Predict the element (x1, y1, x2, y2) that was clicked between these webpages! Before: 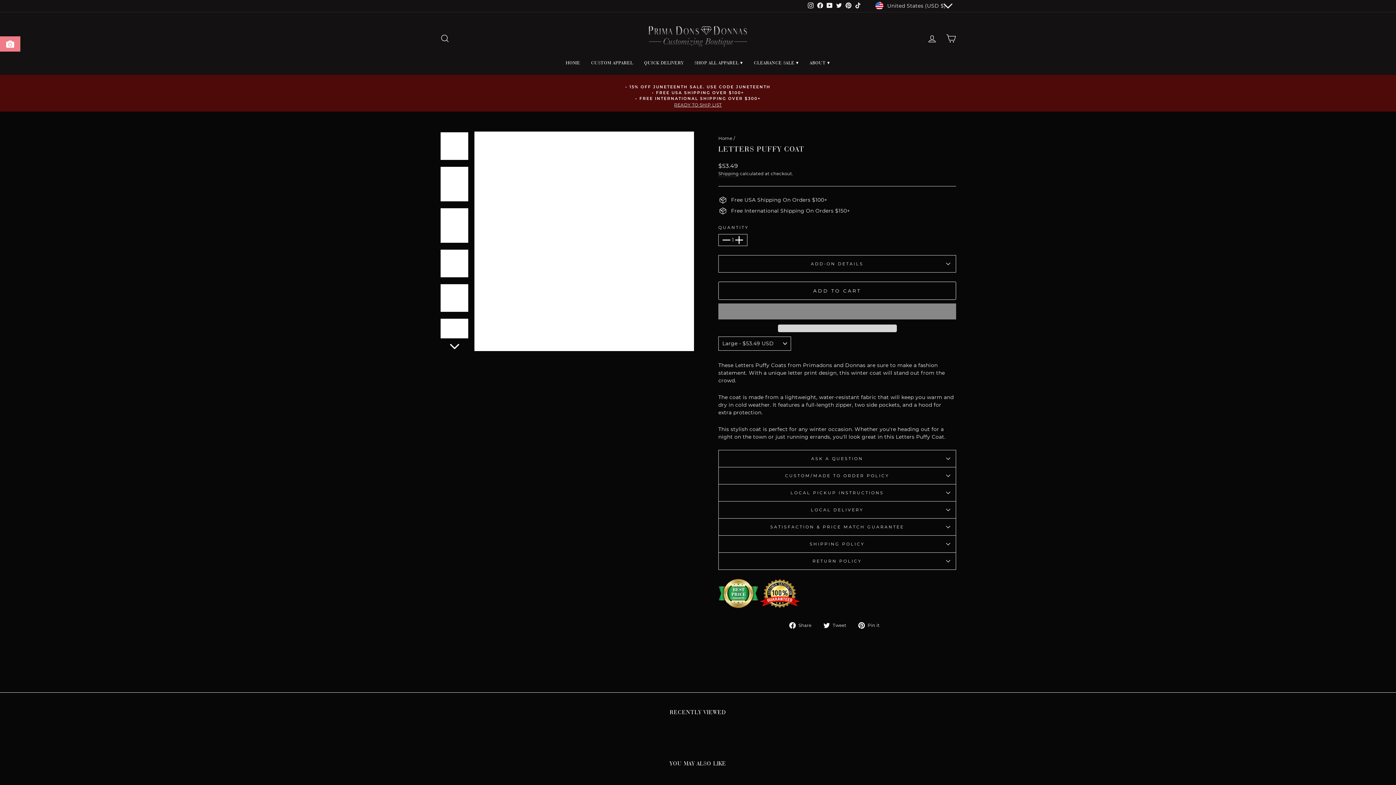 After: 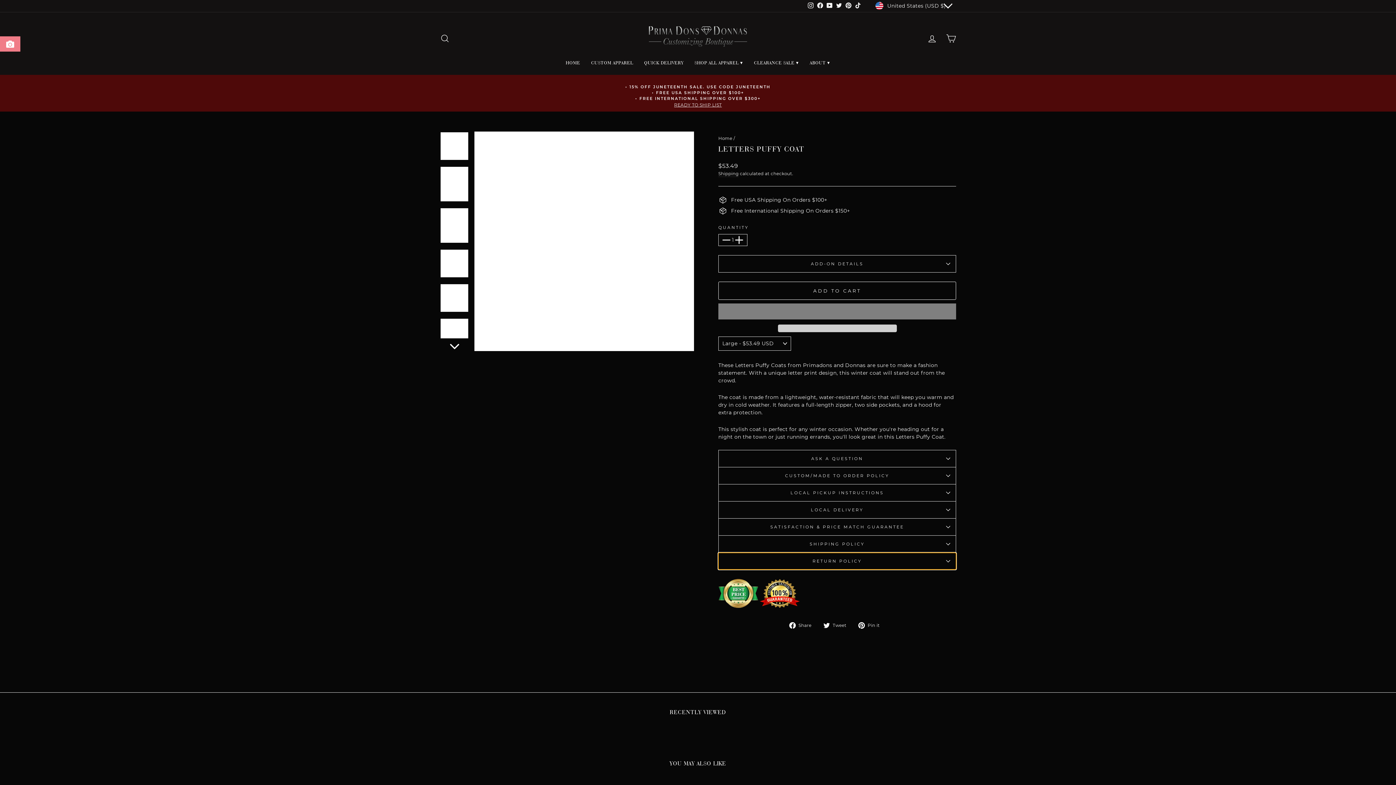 Action: bbox: (718, 553, 956, 569) label: RETURN POLICY